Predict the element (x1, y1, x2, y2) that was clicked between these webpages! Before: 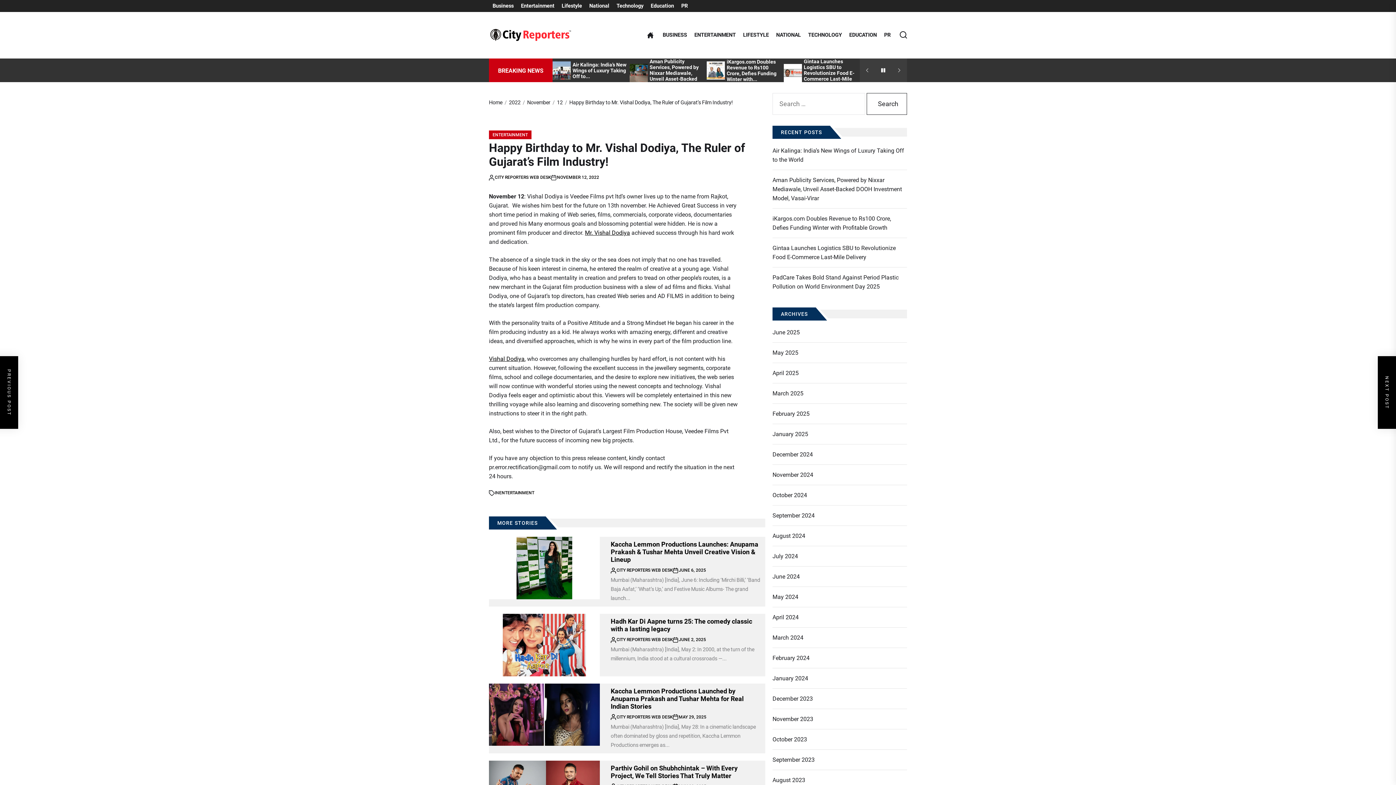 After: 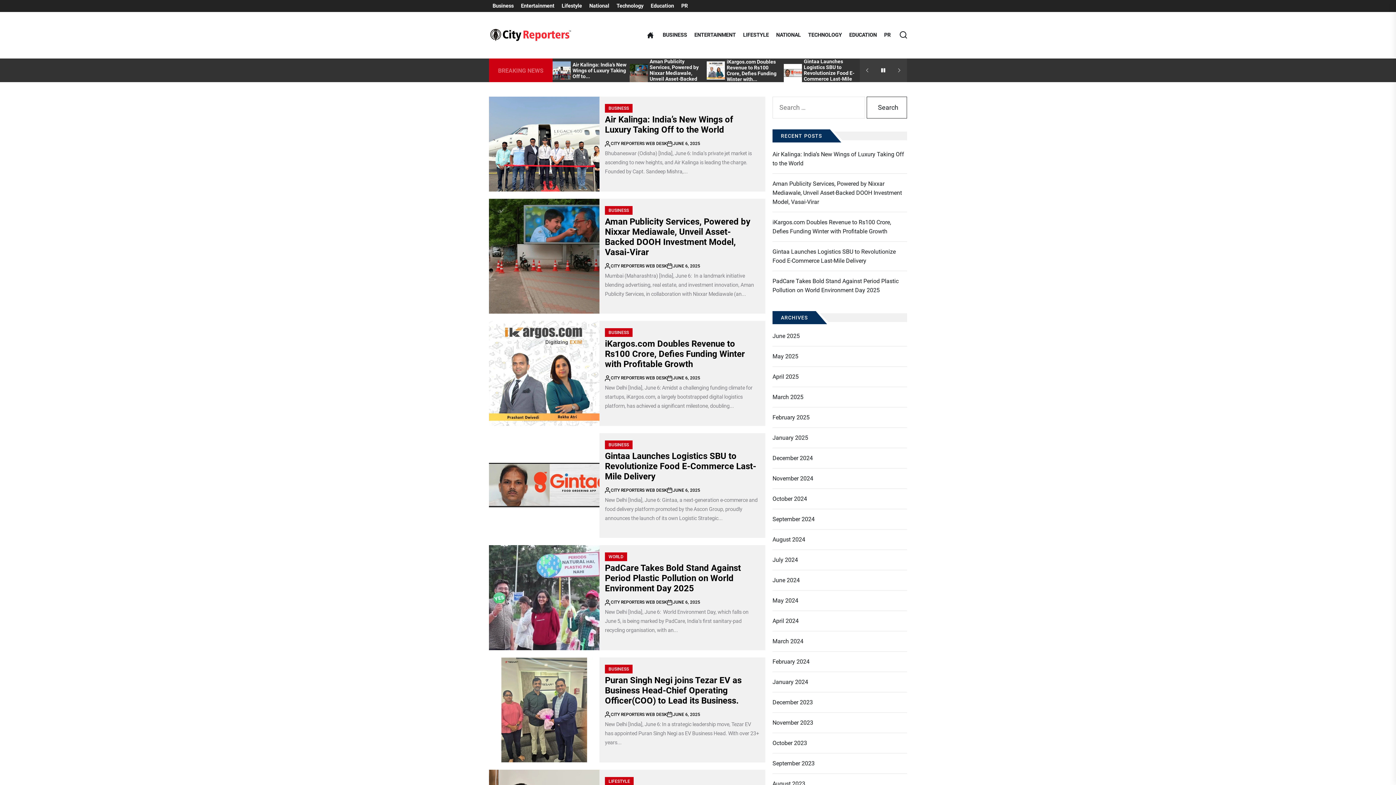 Action: label: CITY REPORTERS WEB DESK bbox: (616, 714, 673, 719)